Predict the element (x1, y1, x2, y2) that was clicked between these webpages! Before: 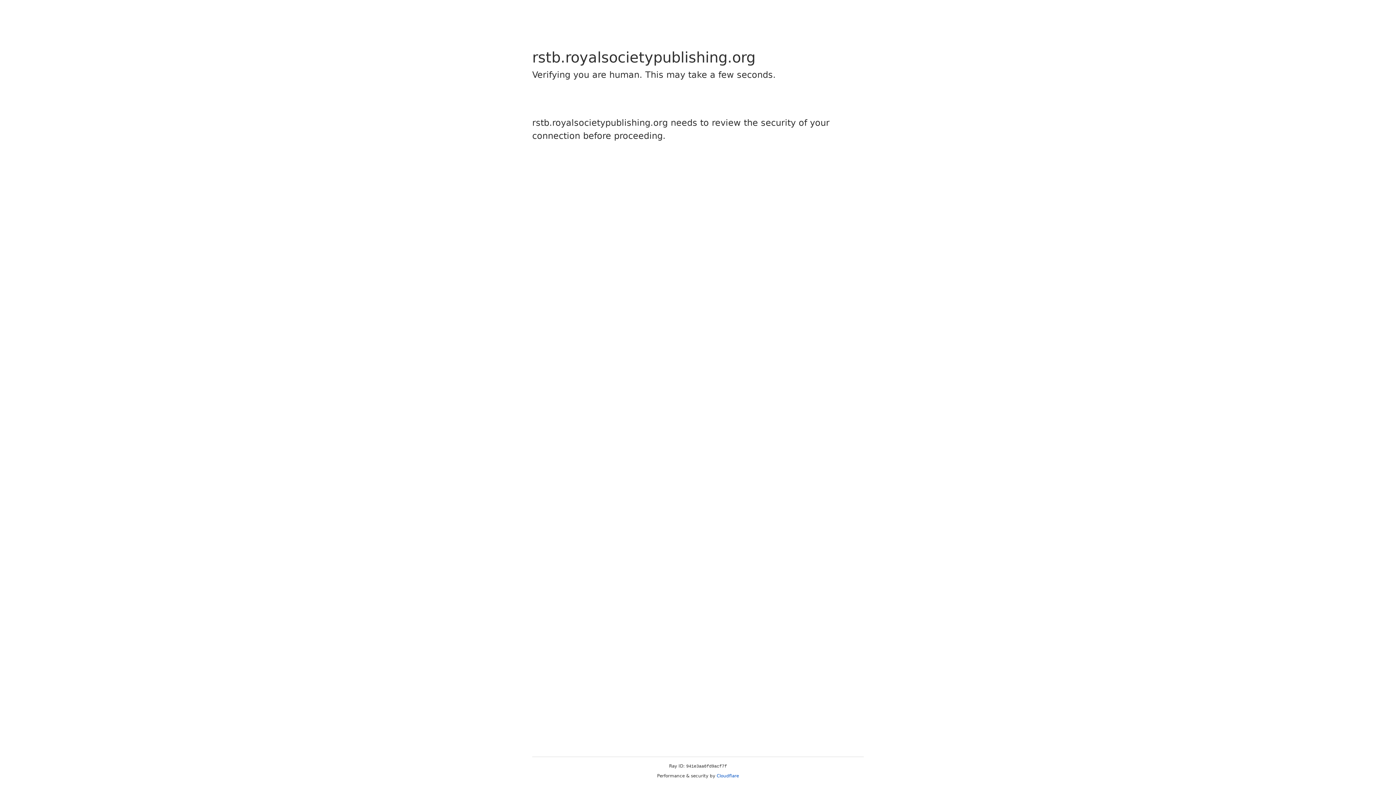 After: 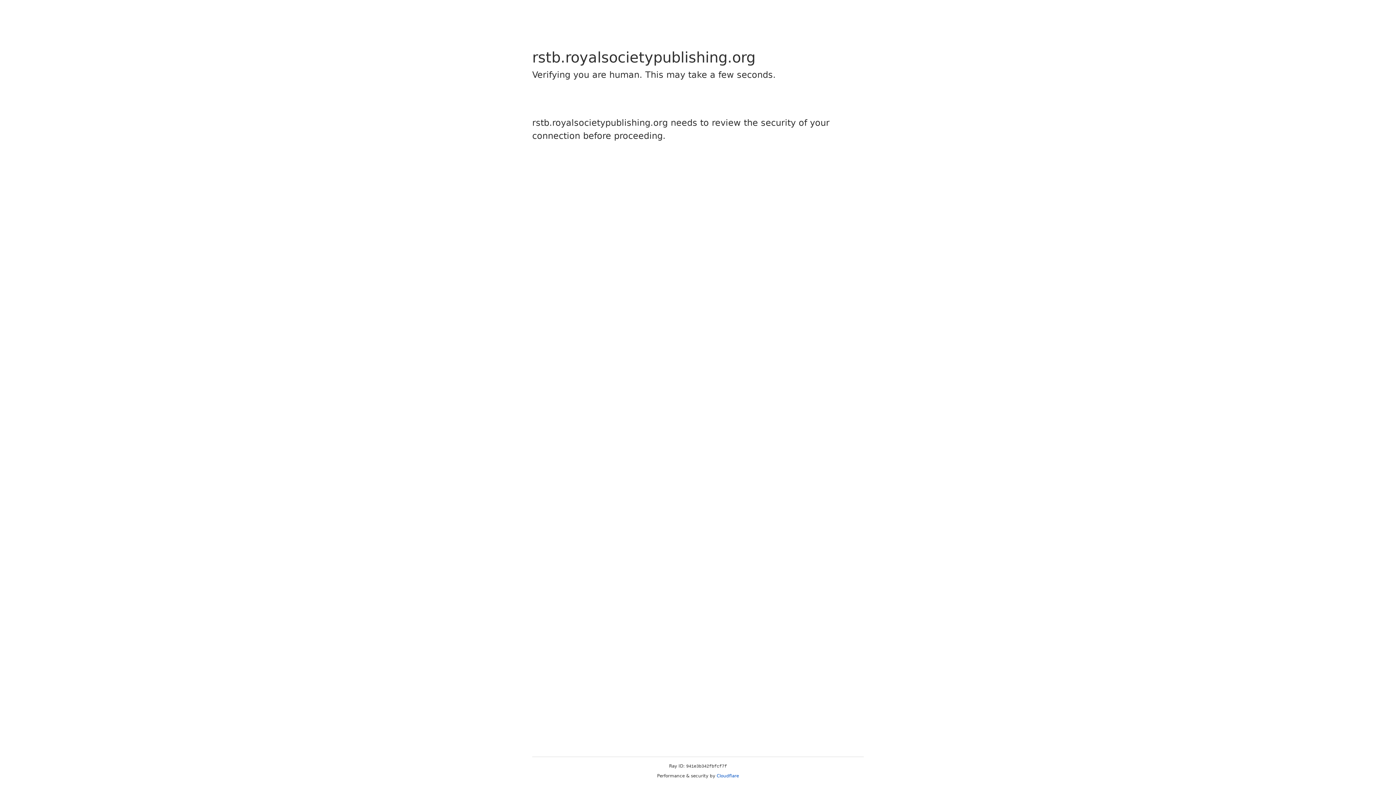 Action: label: Cloudflare bbox: (716, 773, 739, 778)